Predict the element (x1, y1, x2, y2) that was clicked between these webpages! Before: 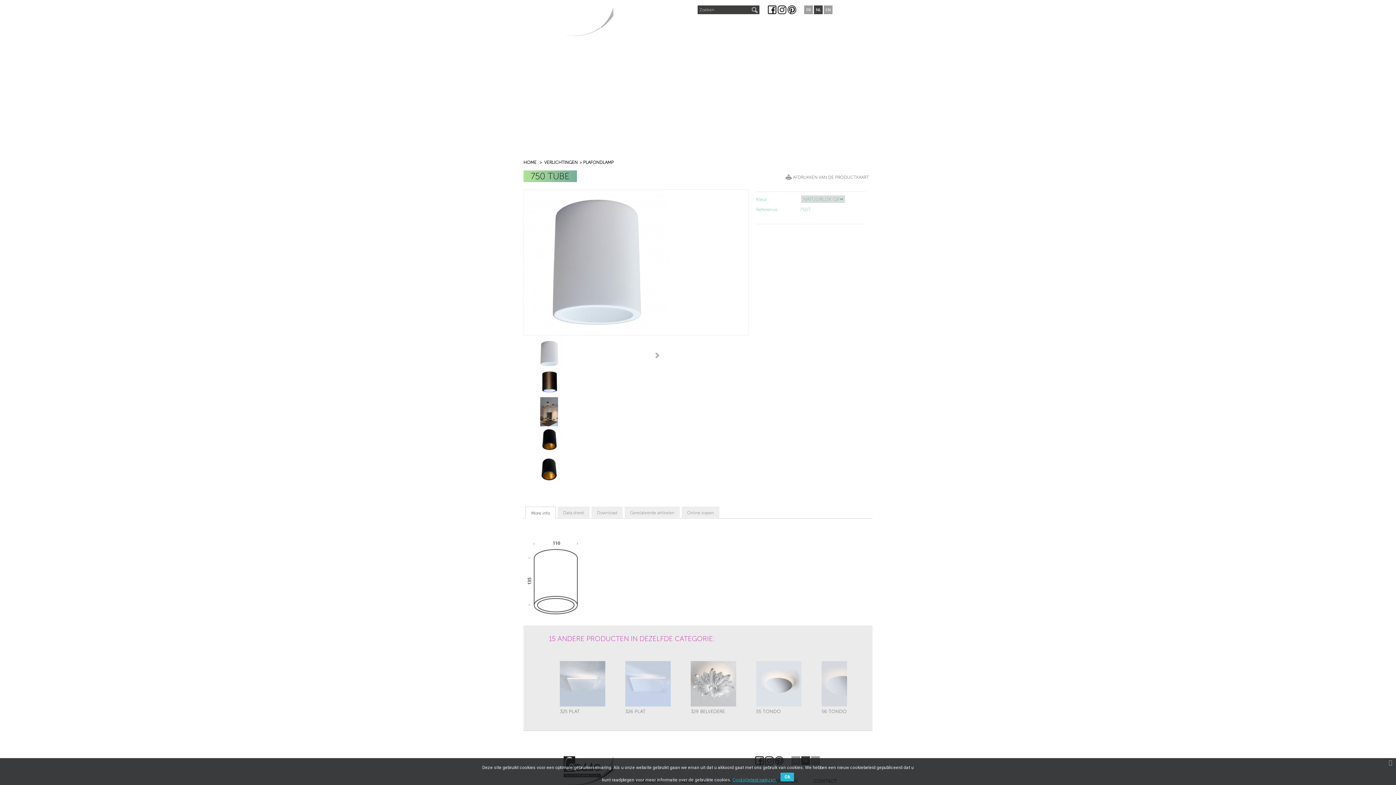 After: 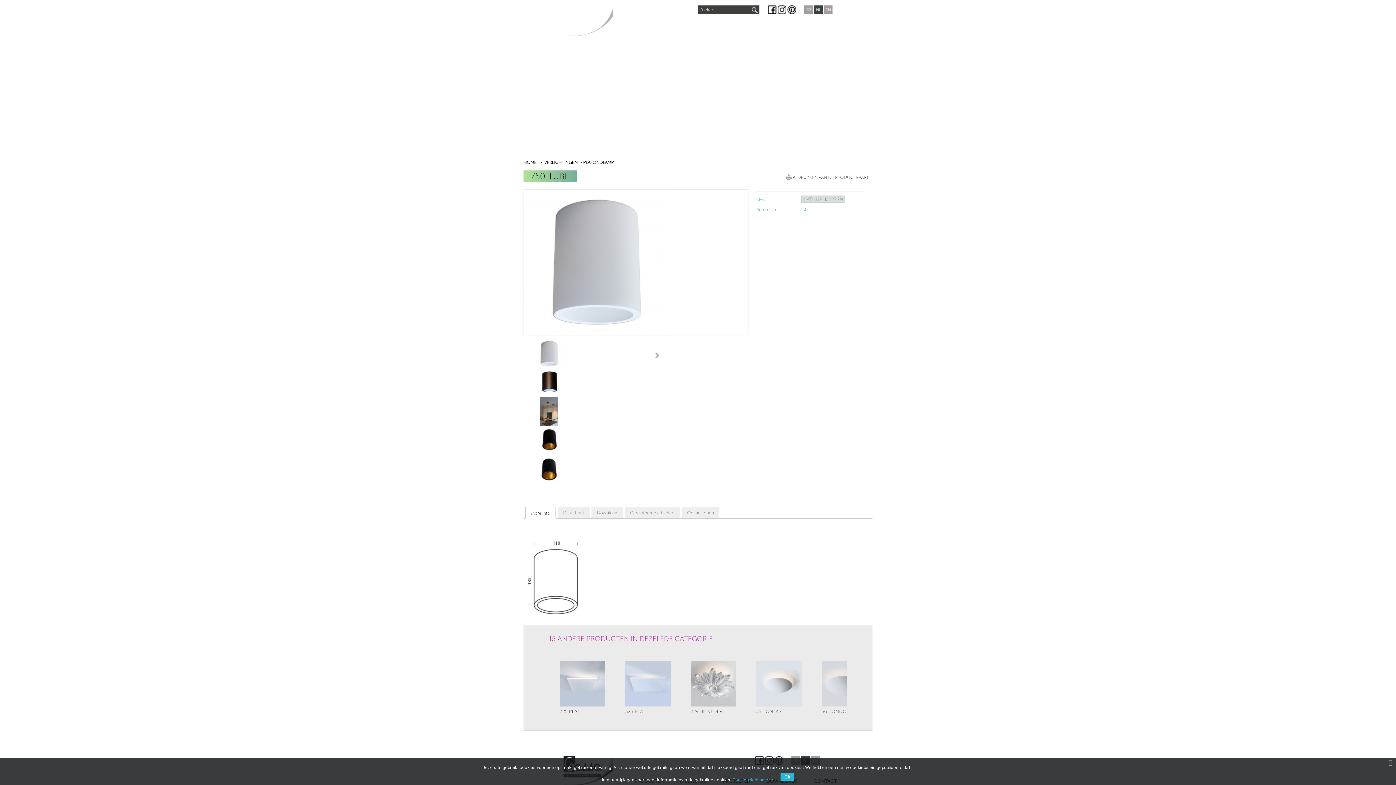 Action: bbox: (814, 7, 822, 11)